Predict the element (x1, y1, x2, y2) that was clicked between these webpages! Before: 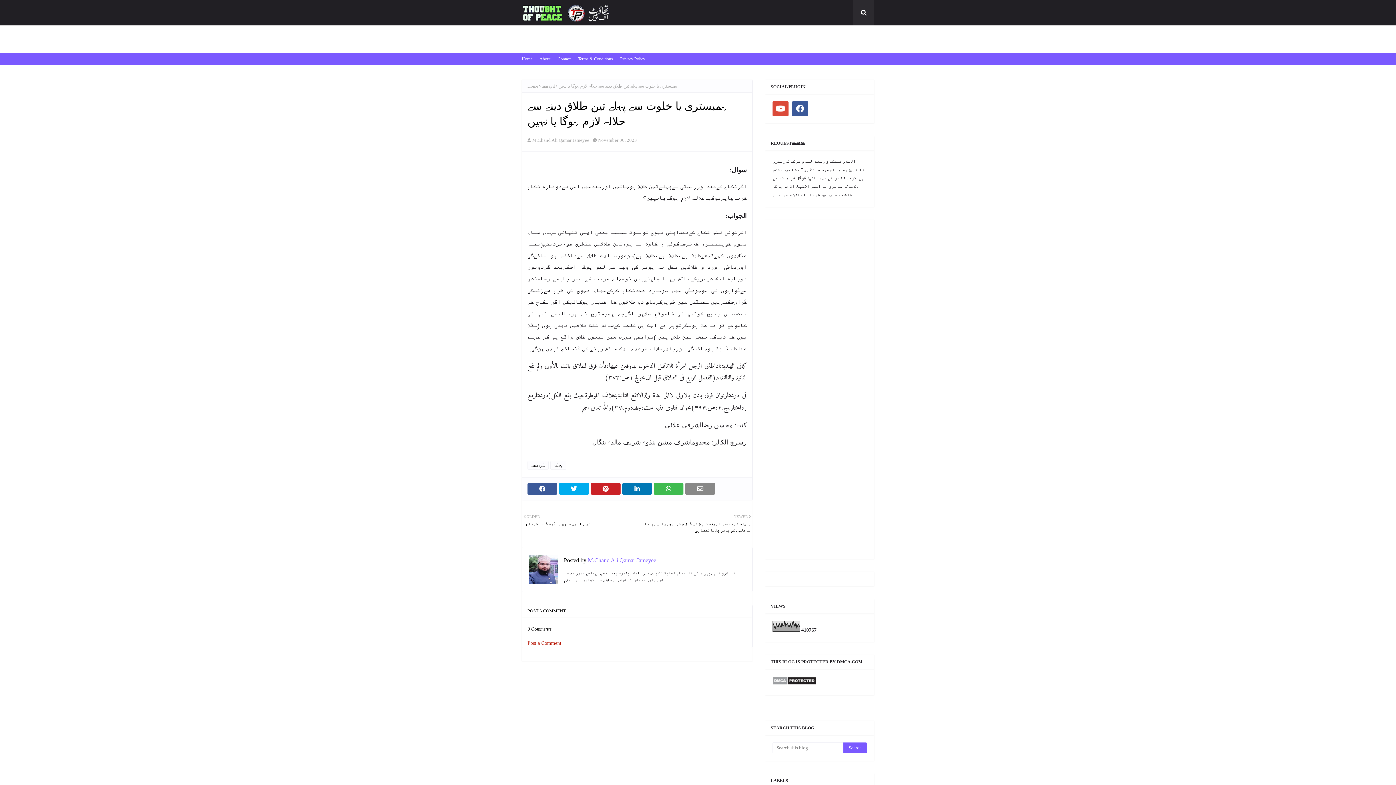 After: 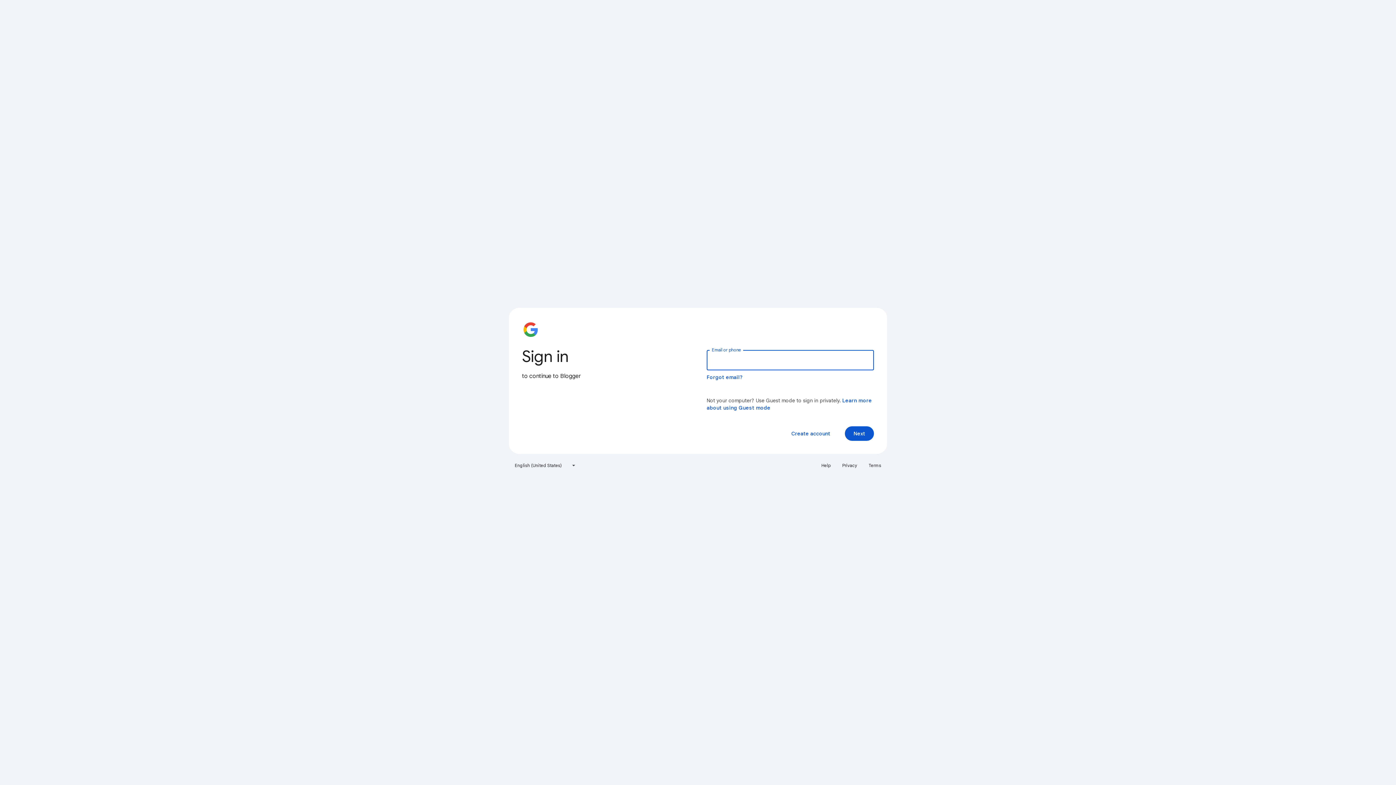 Action: label: Contact bbox: (556, 52, 572, 65)